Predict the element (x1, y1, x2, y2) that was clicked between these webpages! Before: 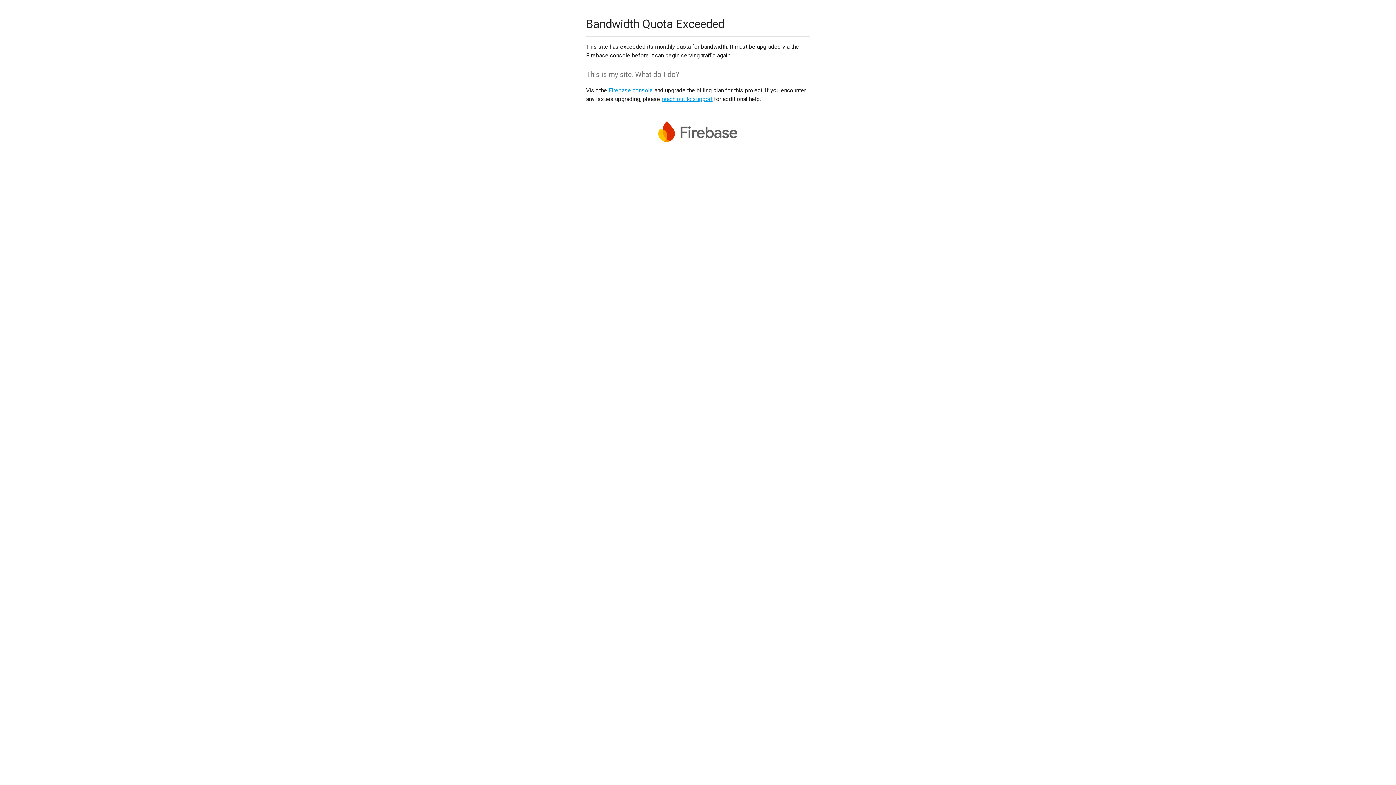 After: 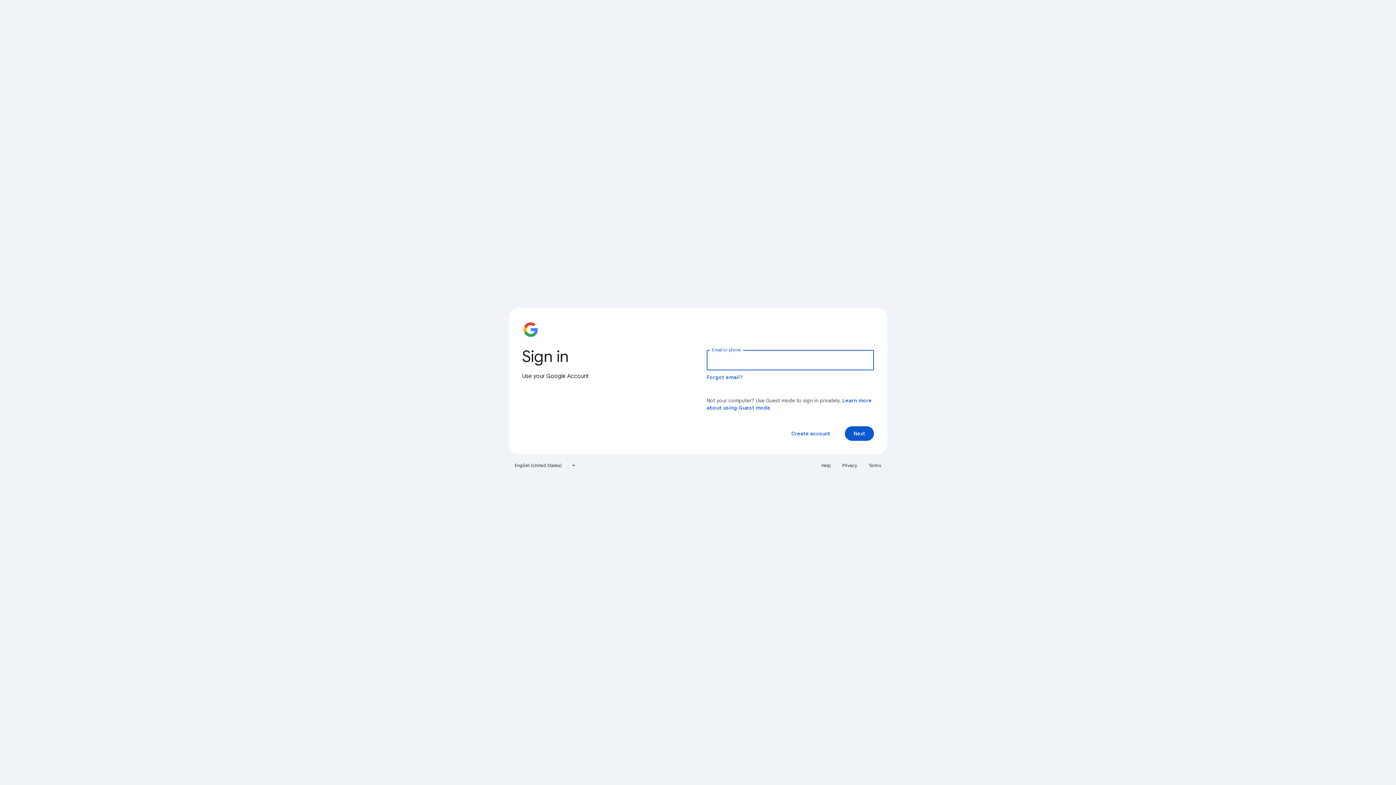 Action: bbox: (608, 86, 653, 93) label: Firebase console